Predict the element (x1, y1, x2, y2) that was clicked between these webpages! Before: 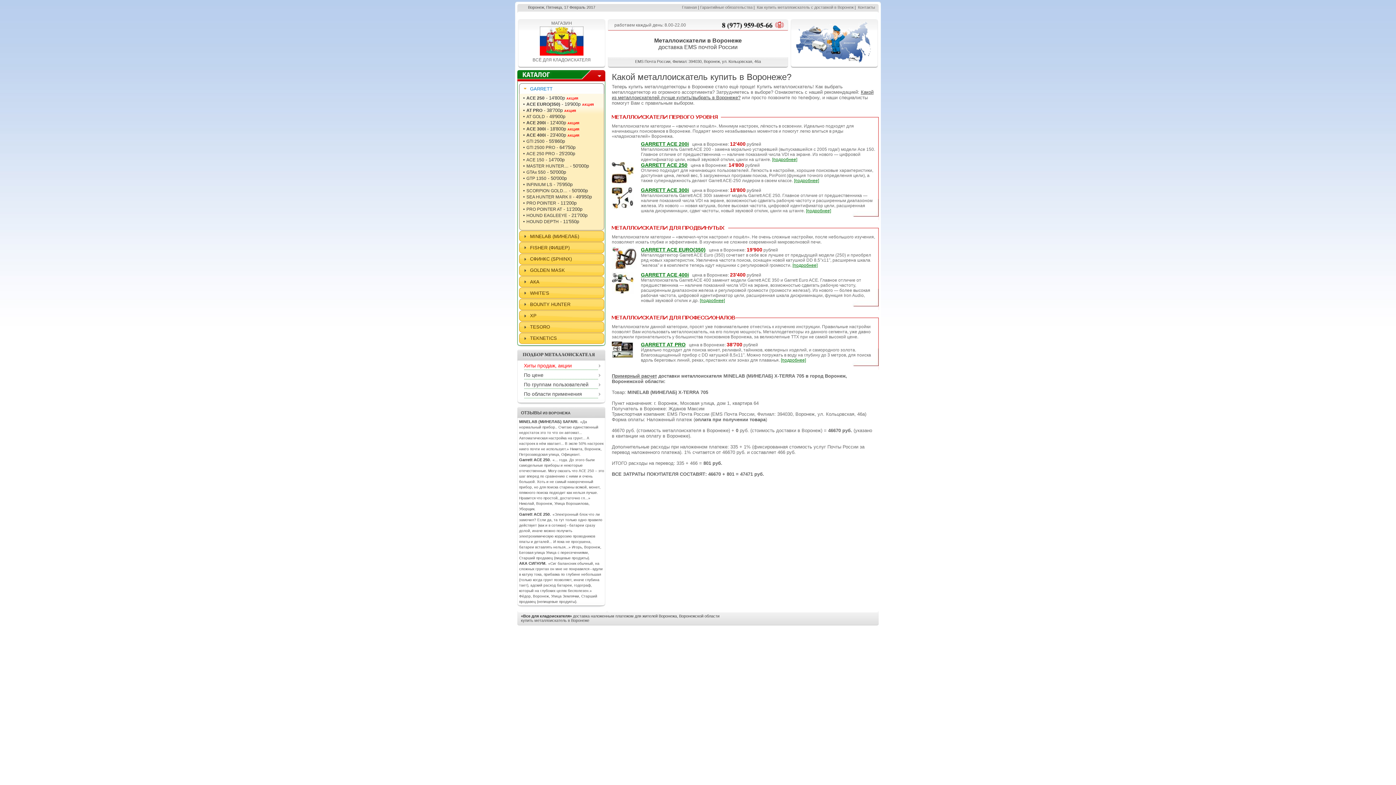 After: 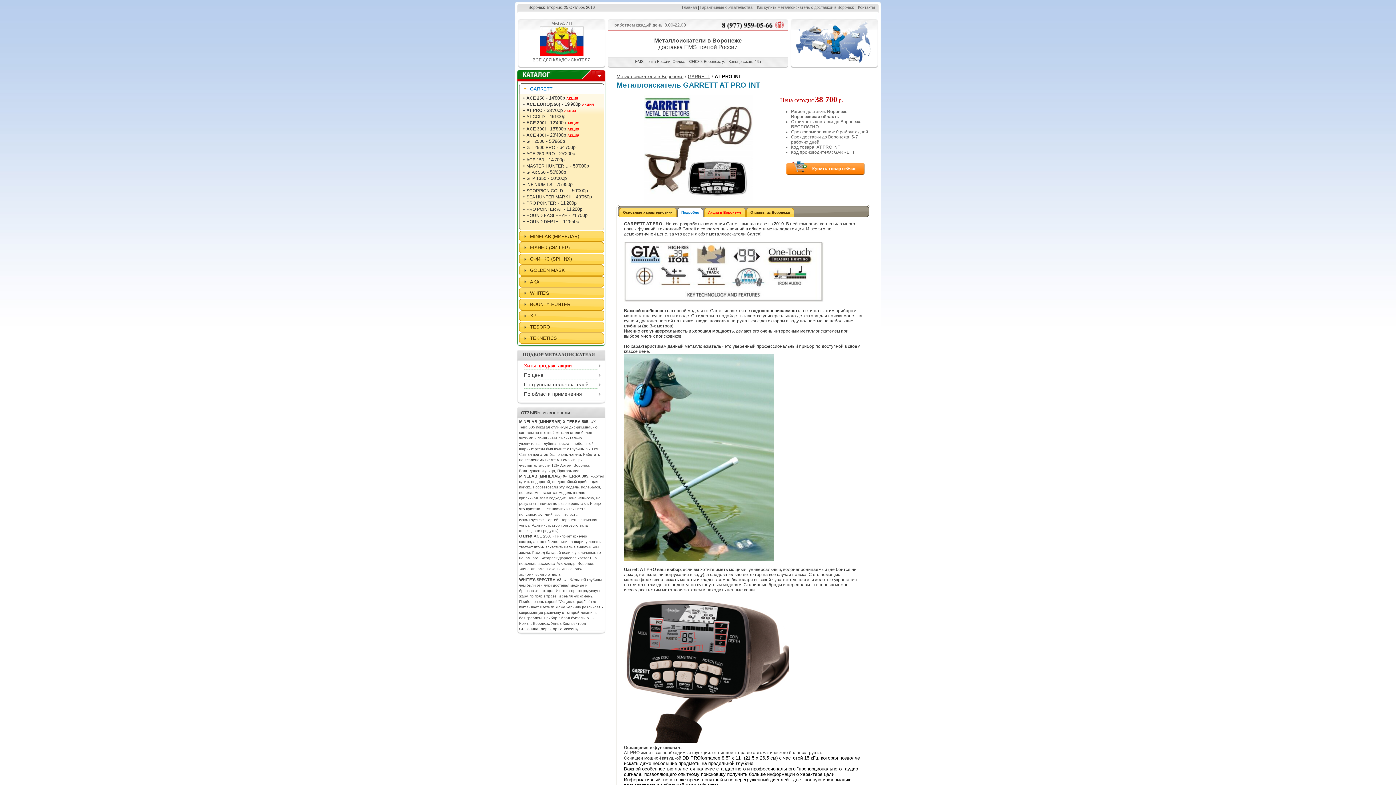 Action: label: GARRETT AT PRO bbox: (641, 341, 685, 347)